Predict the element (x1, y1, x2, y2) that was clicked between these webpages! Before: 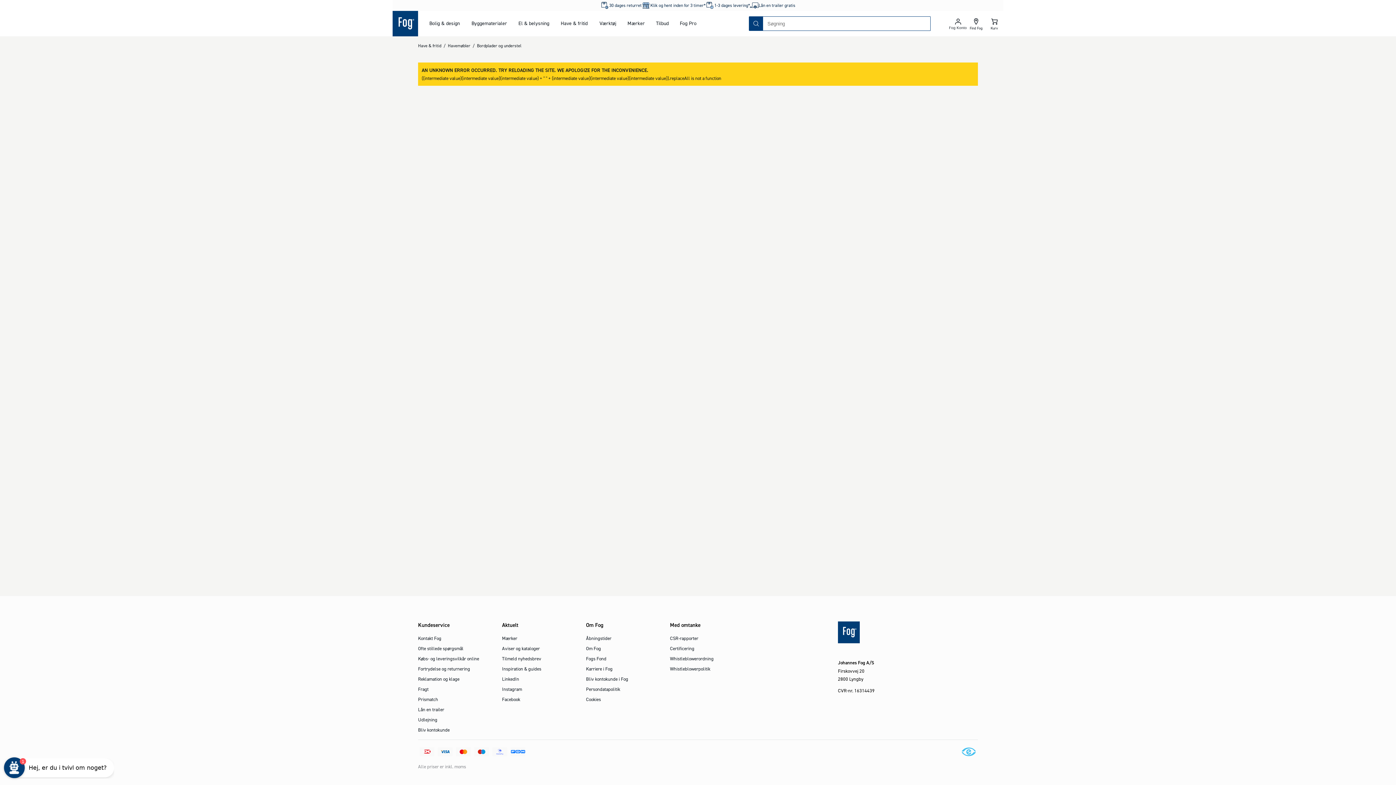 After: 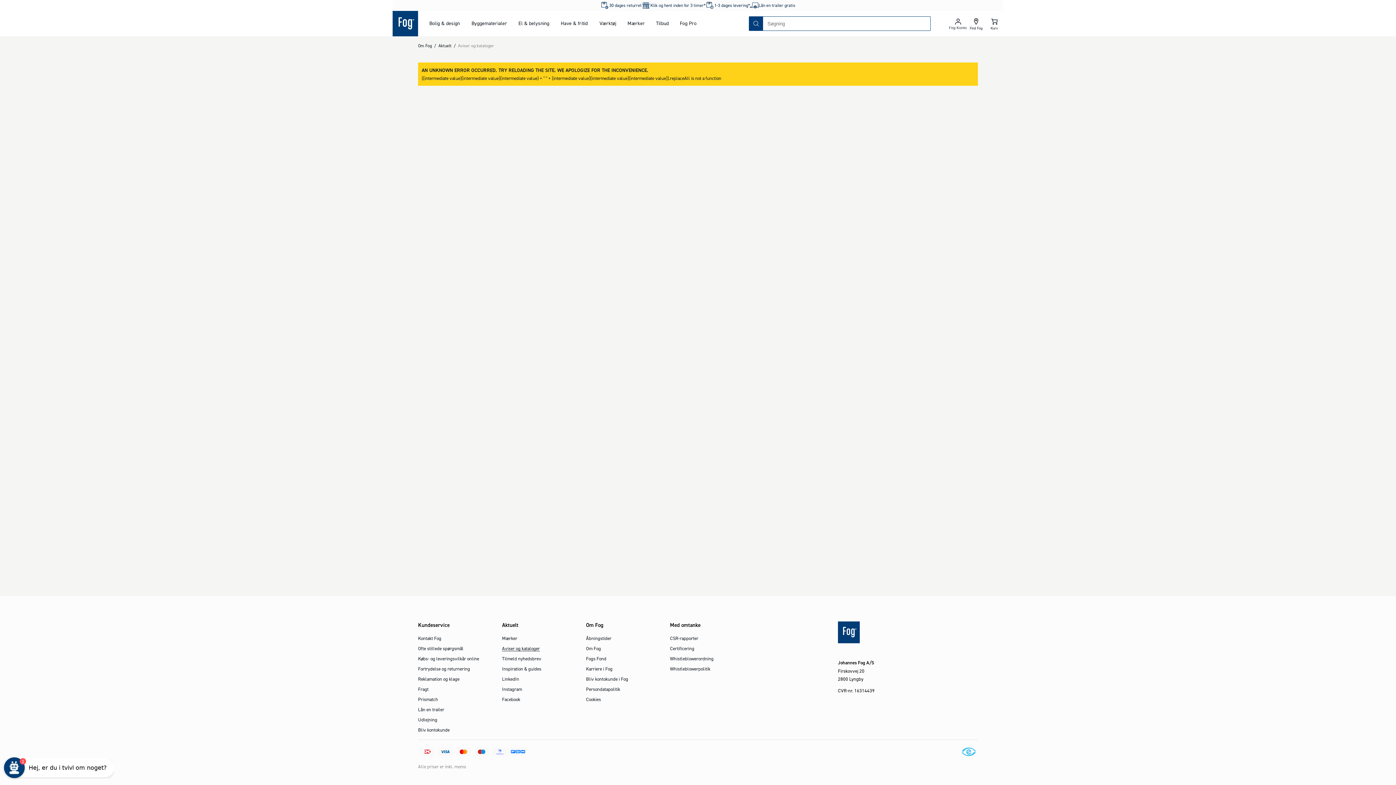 Action: bbox: (502, 645, 540, 651) label: Aviser og kataloger